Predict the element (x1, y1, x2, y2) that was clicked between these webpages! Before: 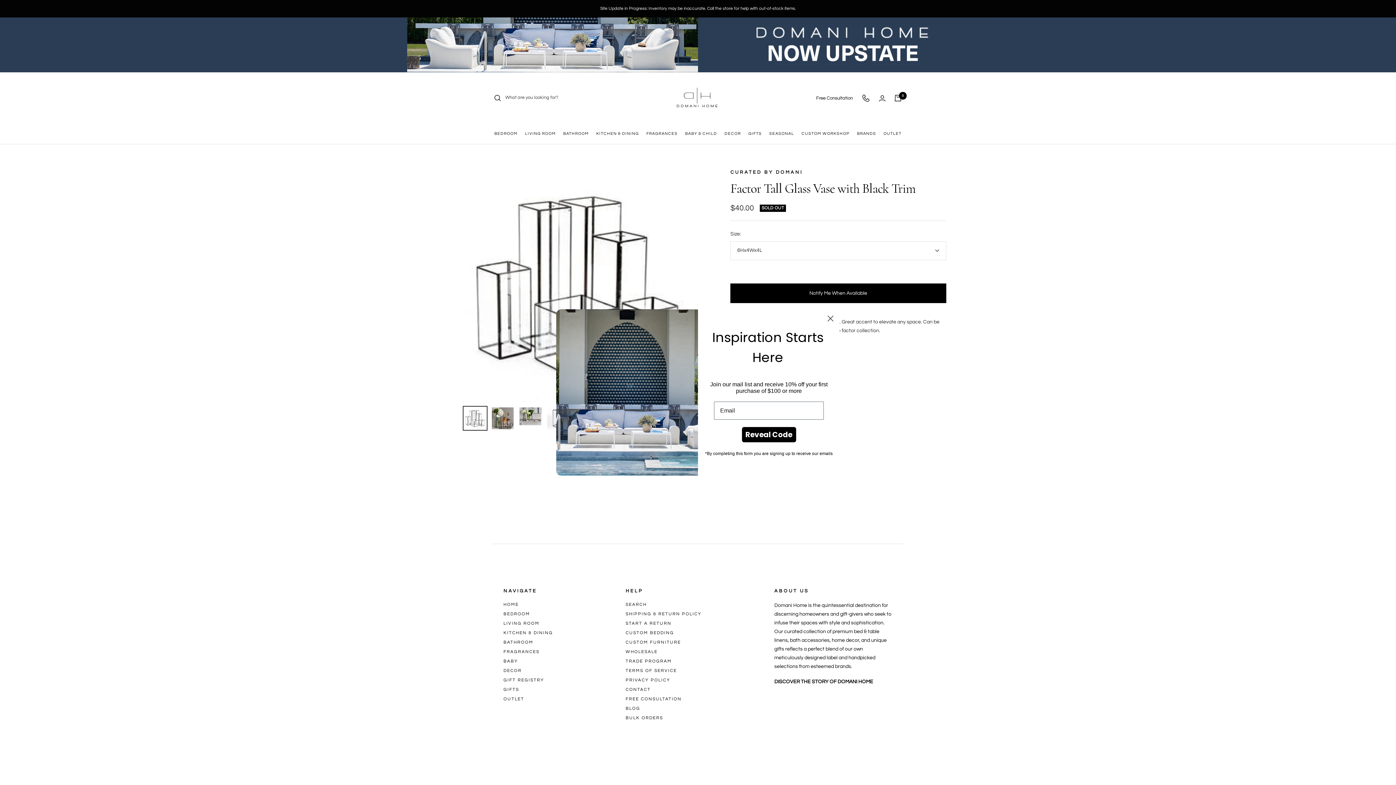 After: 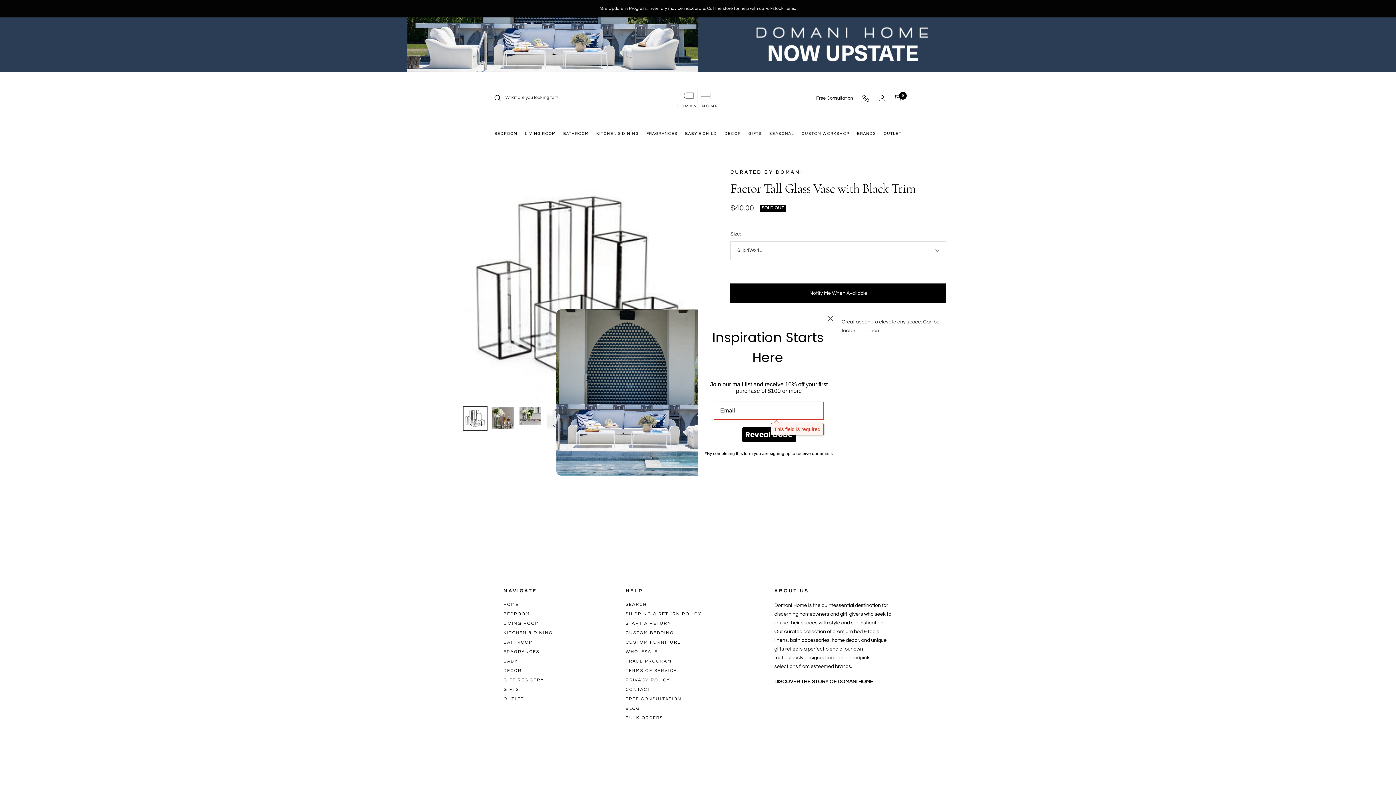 Action: bbox: (742, 427, 796, 442) label: Reveal Code